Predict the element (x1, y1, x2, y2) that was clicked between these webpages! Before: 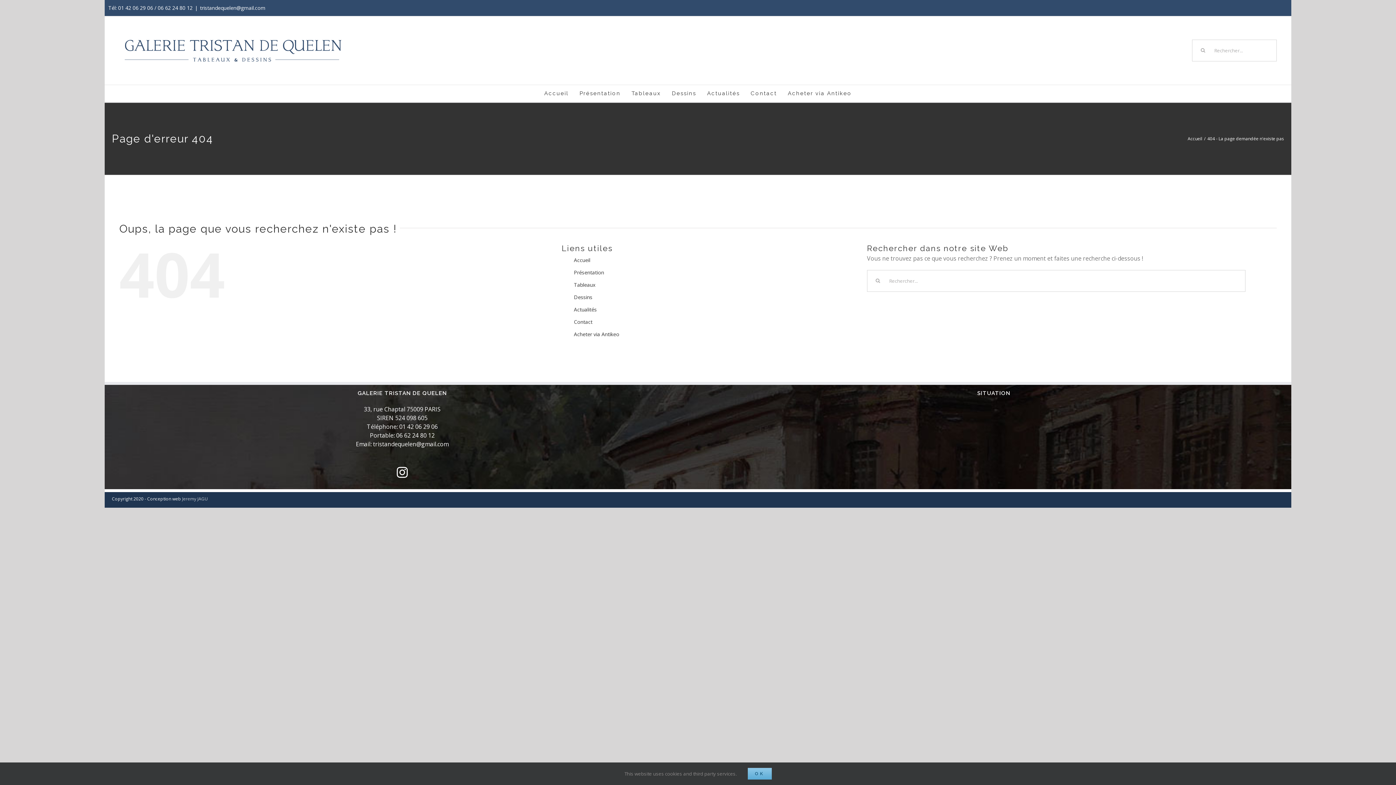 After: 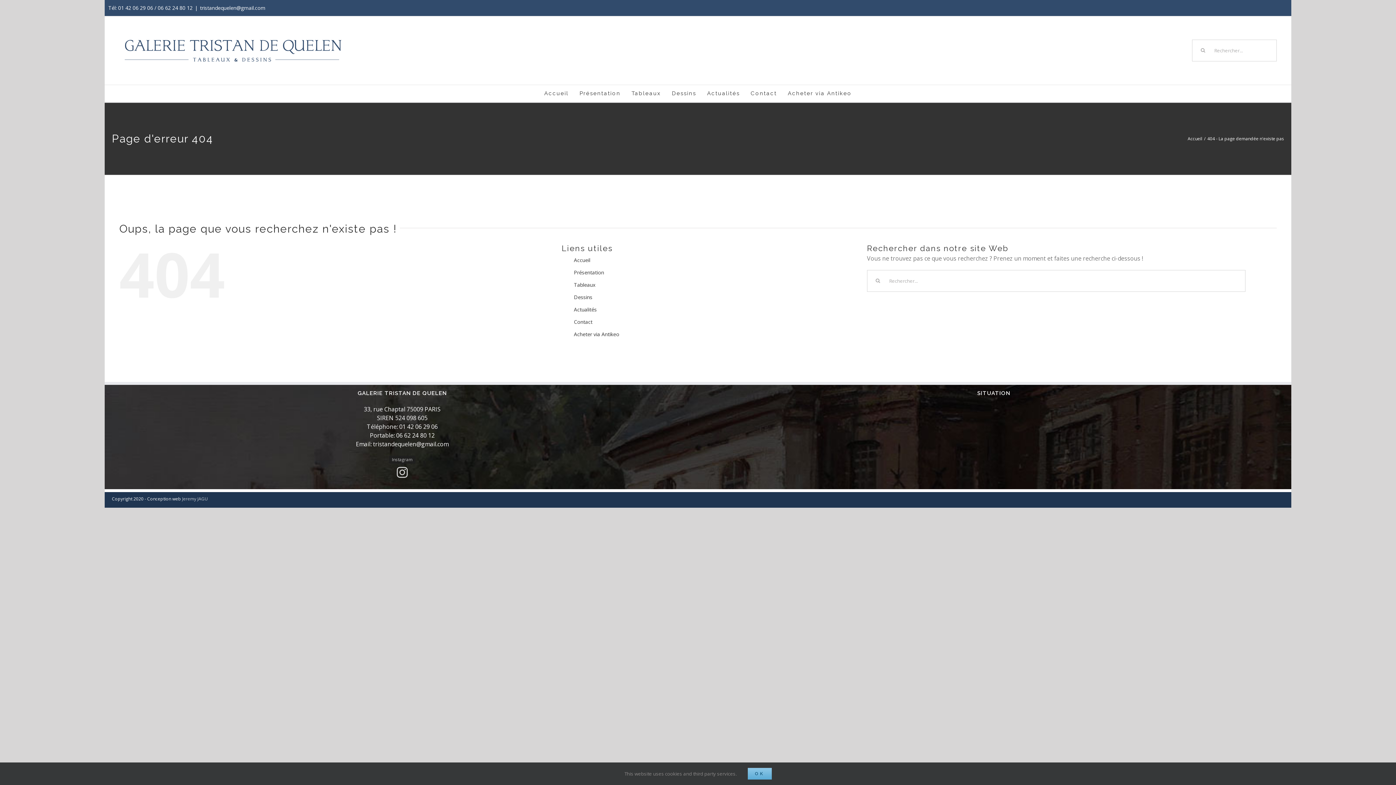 Action: label: Instagram bbox: (396, 466, 408, 478)